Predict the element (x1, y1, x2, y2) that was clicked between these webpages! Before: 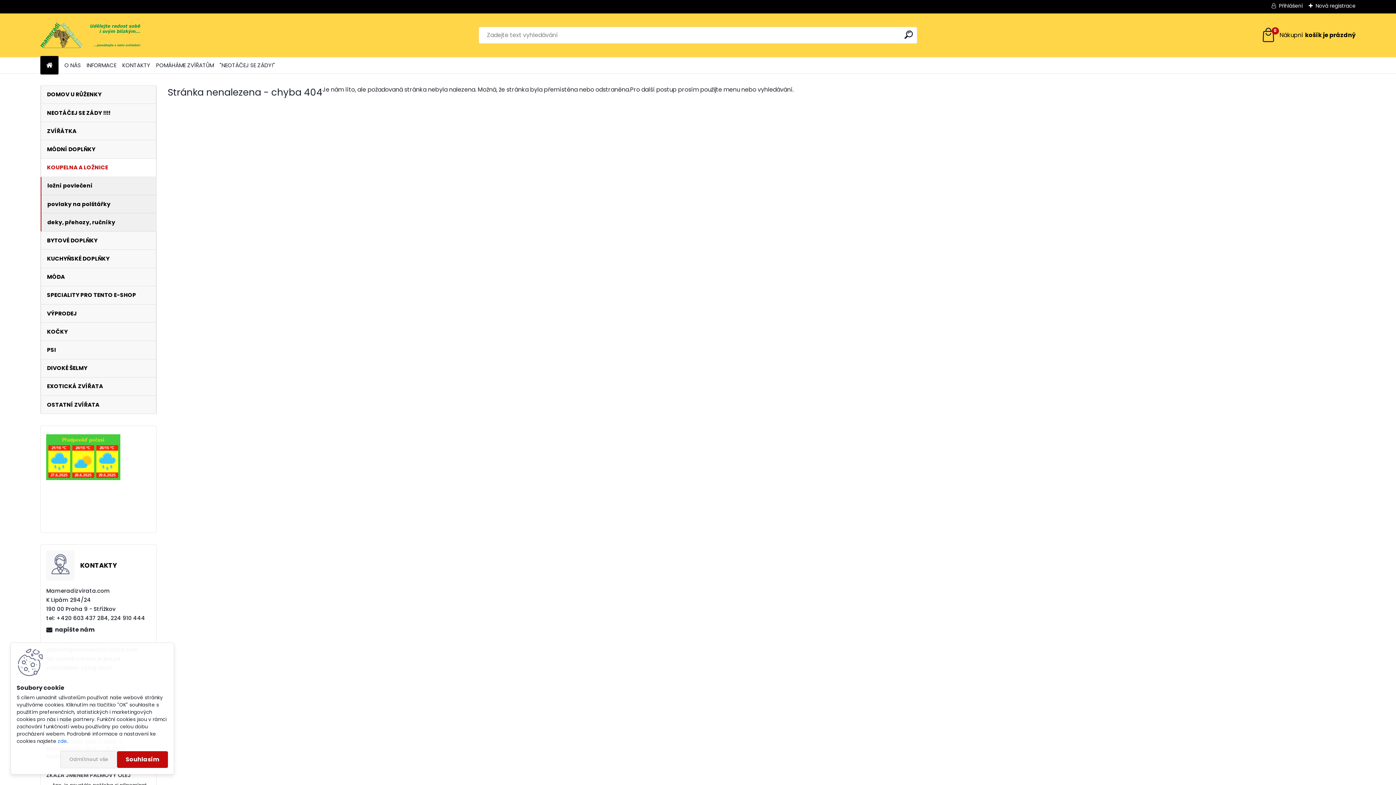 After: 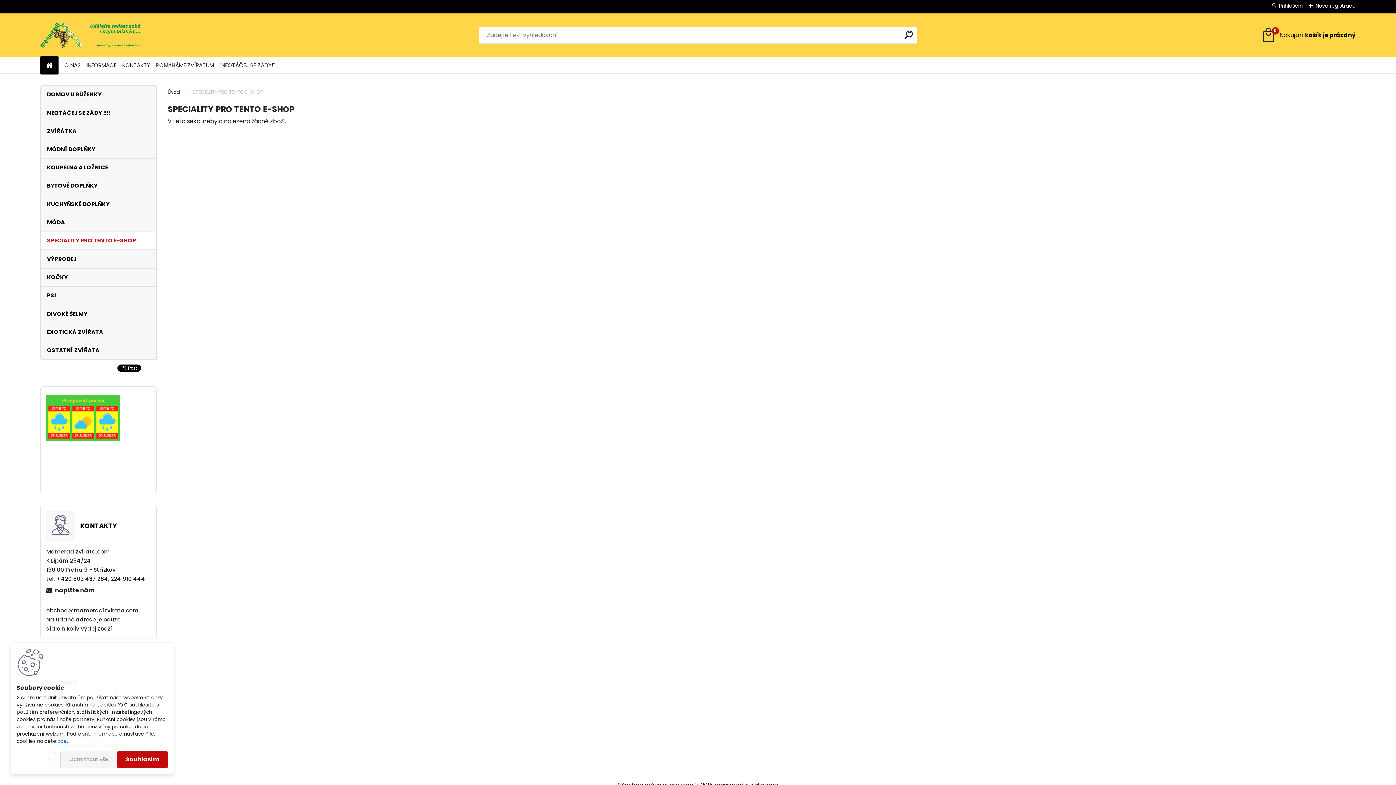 Action: label: SPECIALITY PRO TENTO E-SHOP bbox: (40, 286, 156, 304)